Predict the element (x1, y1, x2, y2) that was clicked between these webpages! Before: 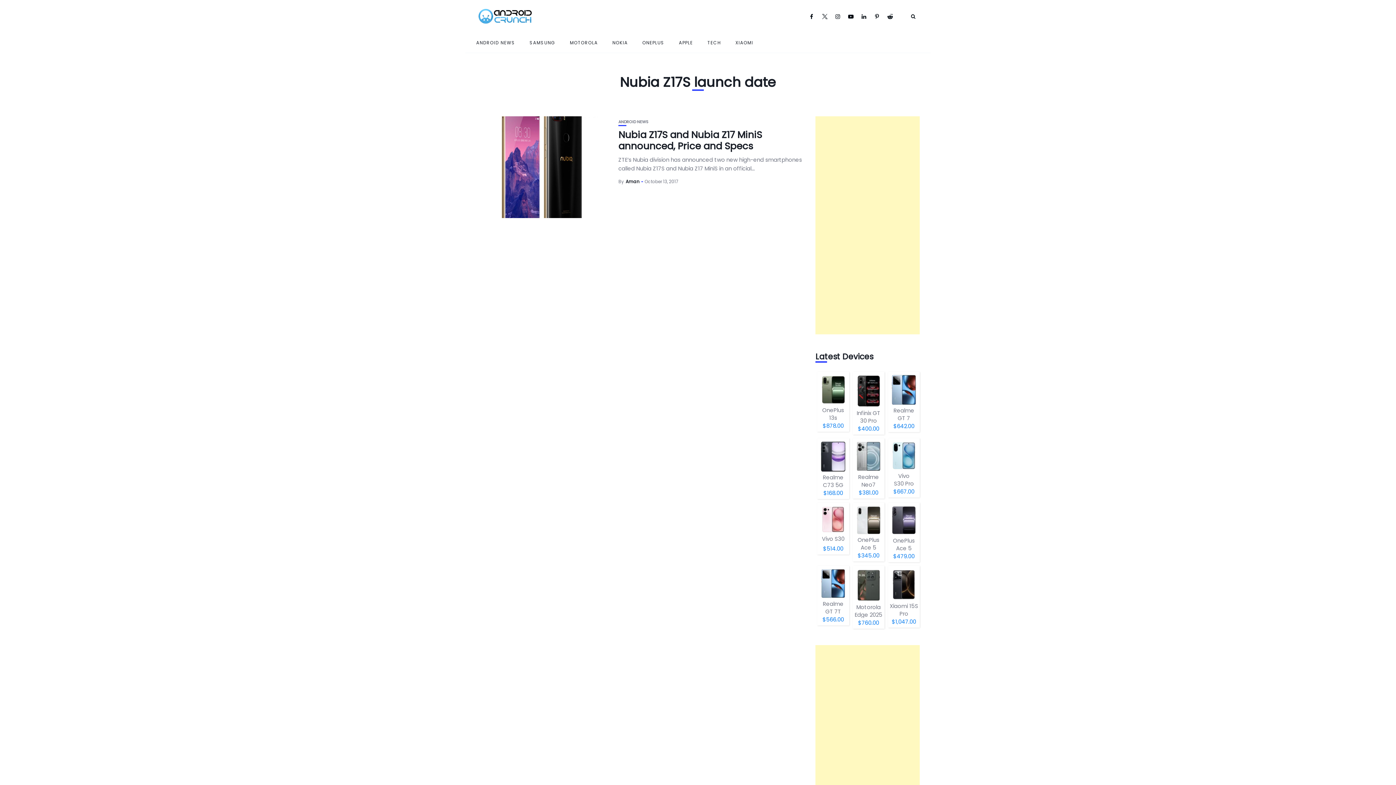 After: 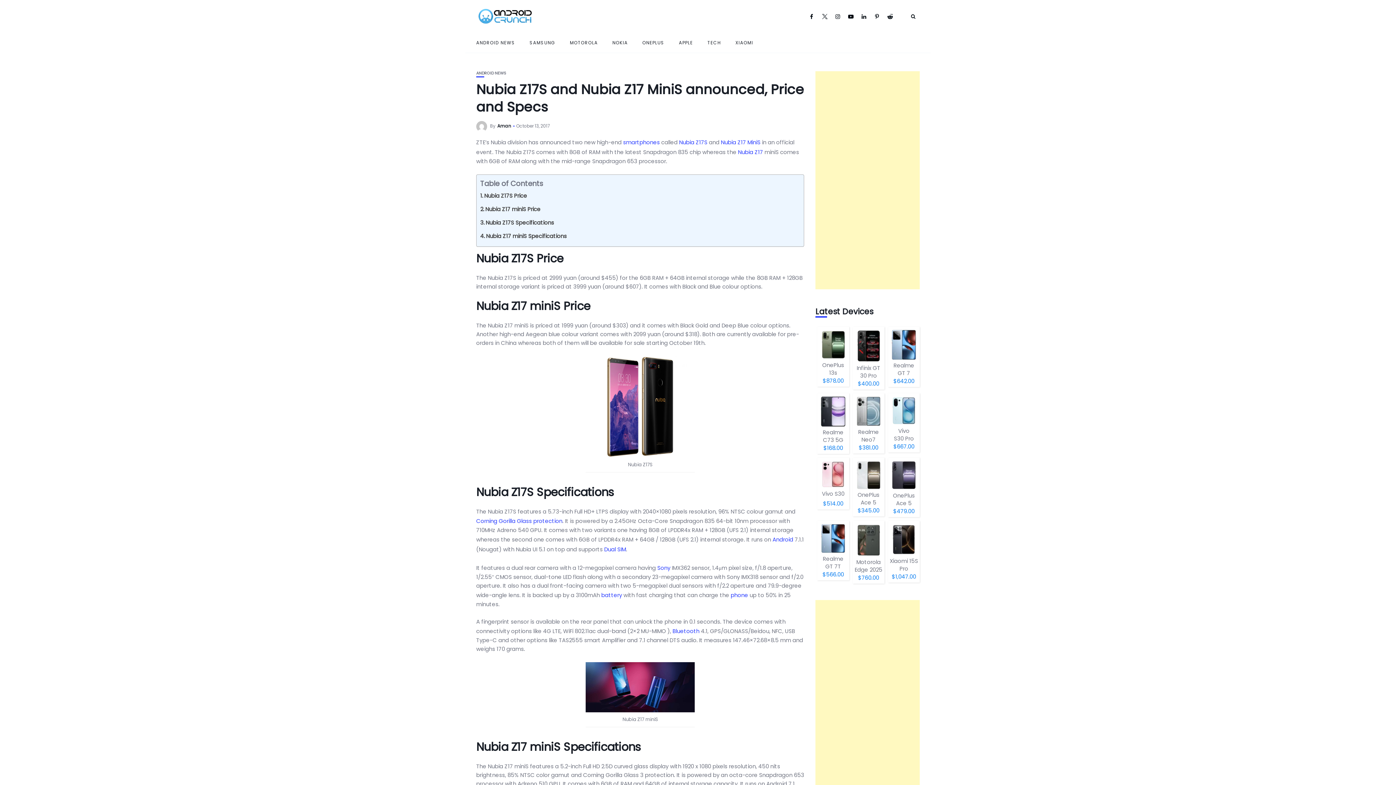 Action: bbox: (476, 116, 607, 218)